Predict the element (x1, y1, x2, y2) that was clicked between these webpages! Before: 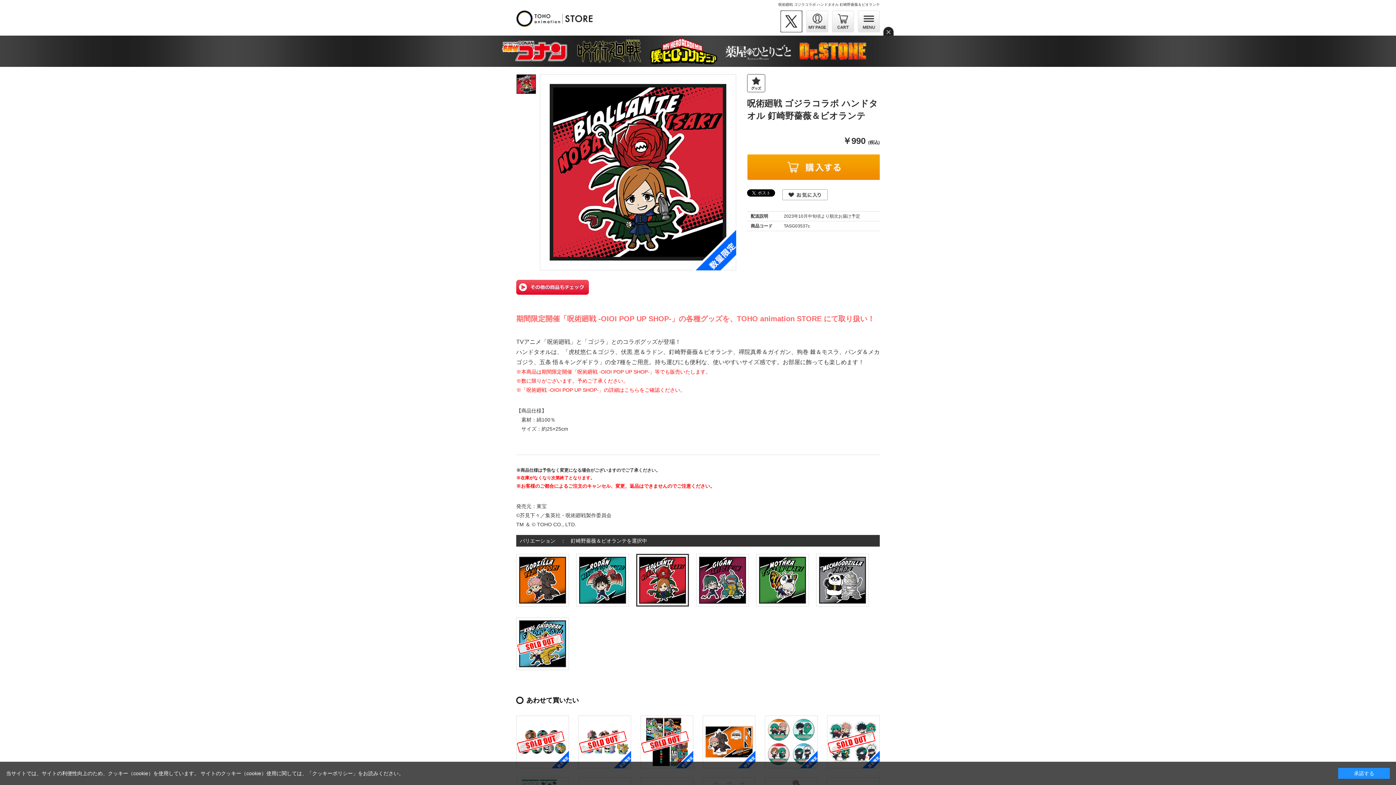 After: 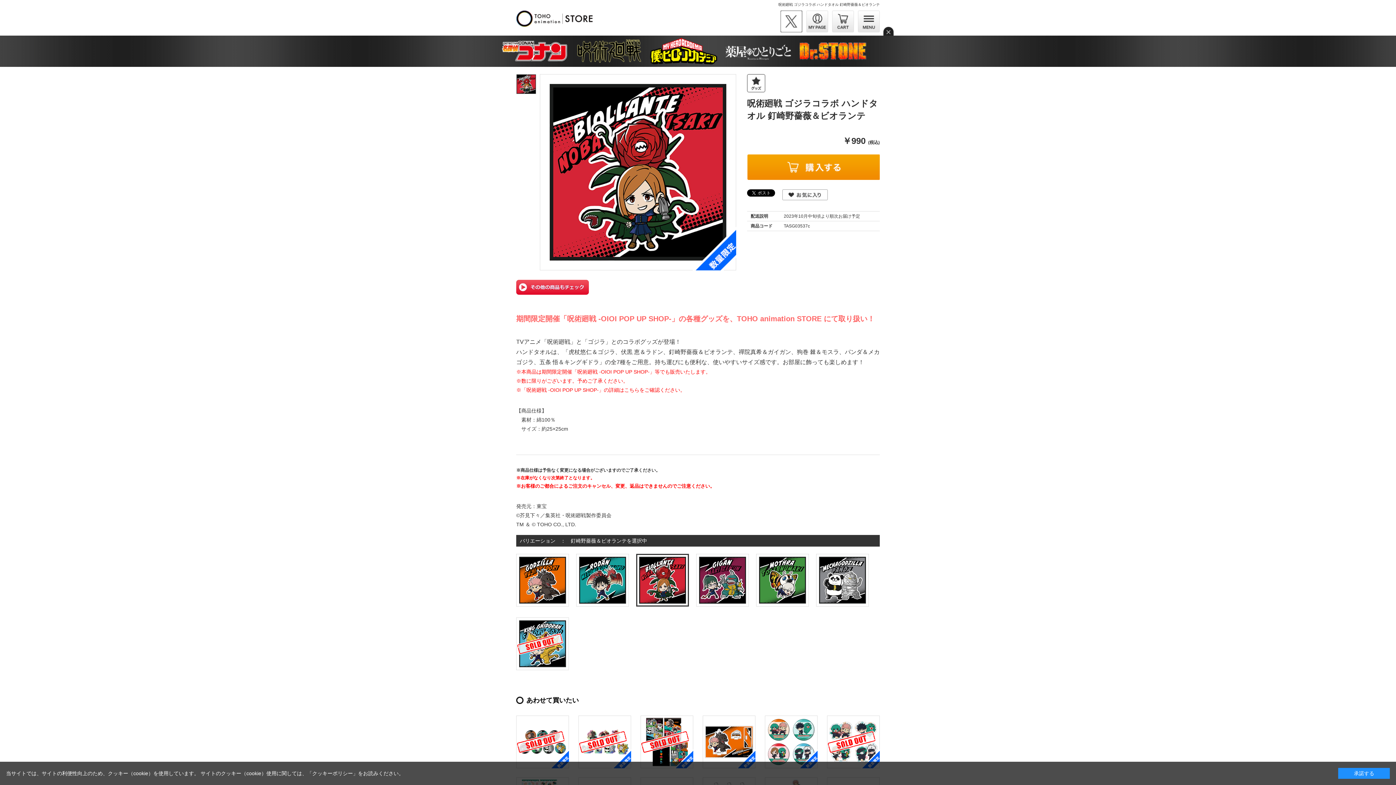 Action: bbox: (780, 18, 802, 23)